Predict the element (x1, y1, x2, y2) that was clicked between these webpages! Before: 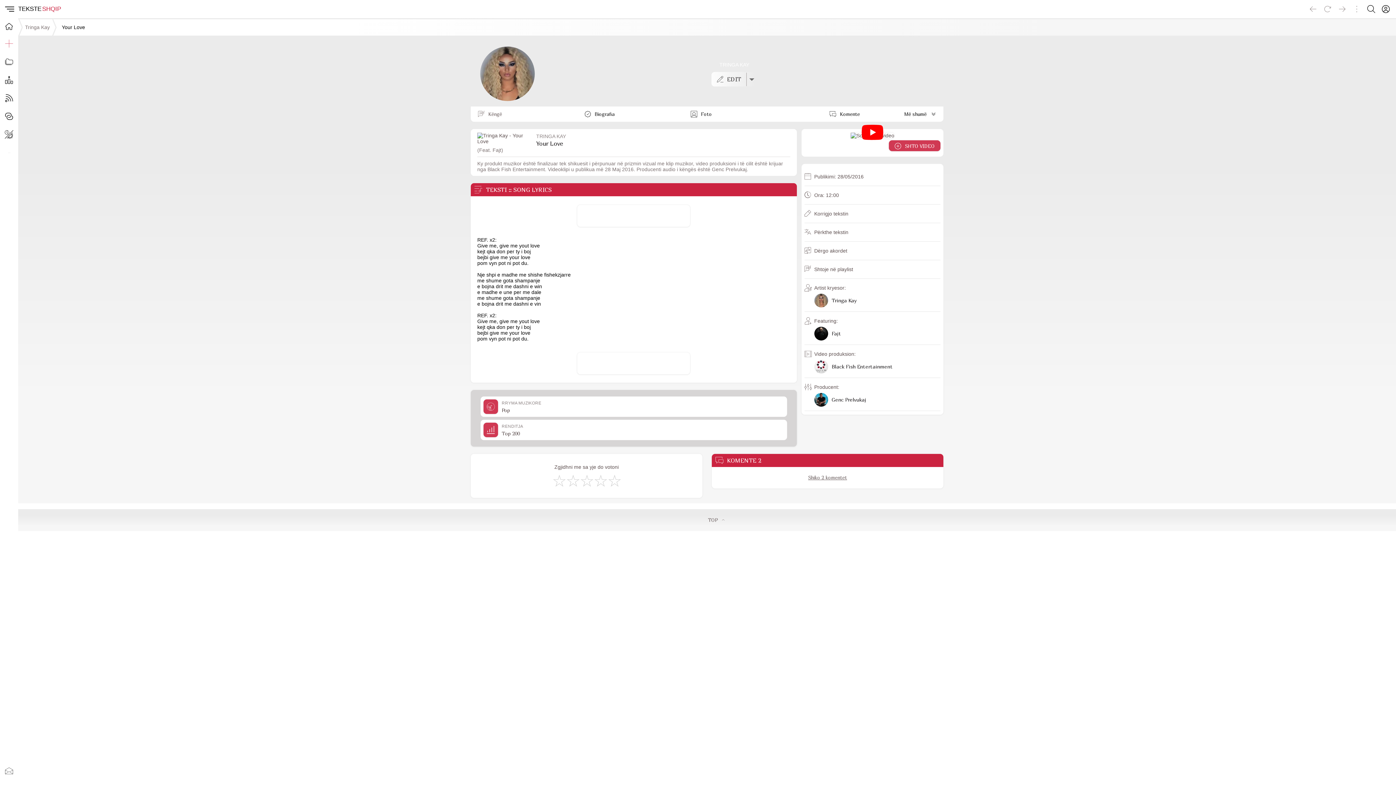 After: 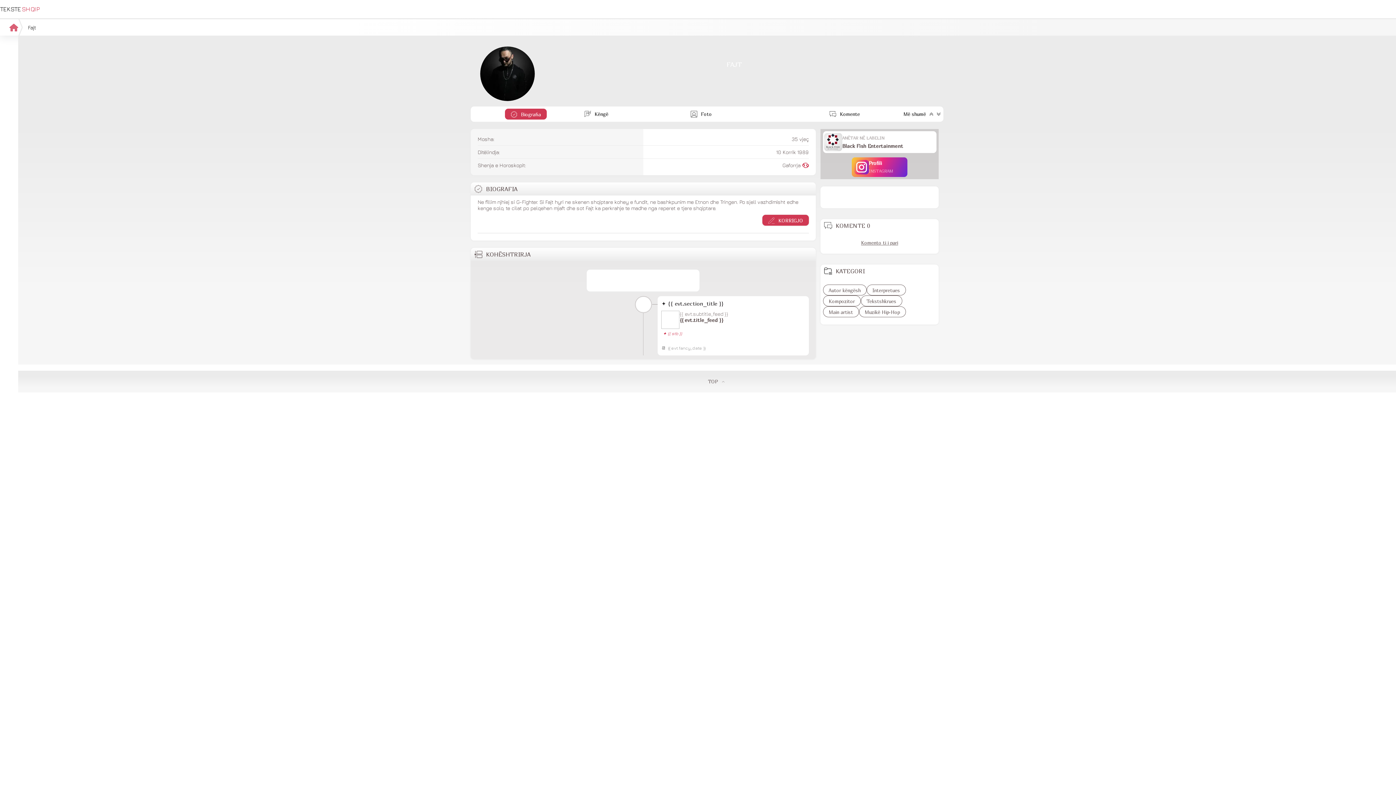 Action: bbox: (814, 326, 938, 341) label: Fajt